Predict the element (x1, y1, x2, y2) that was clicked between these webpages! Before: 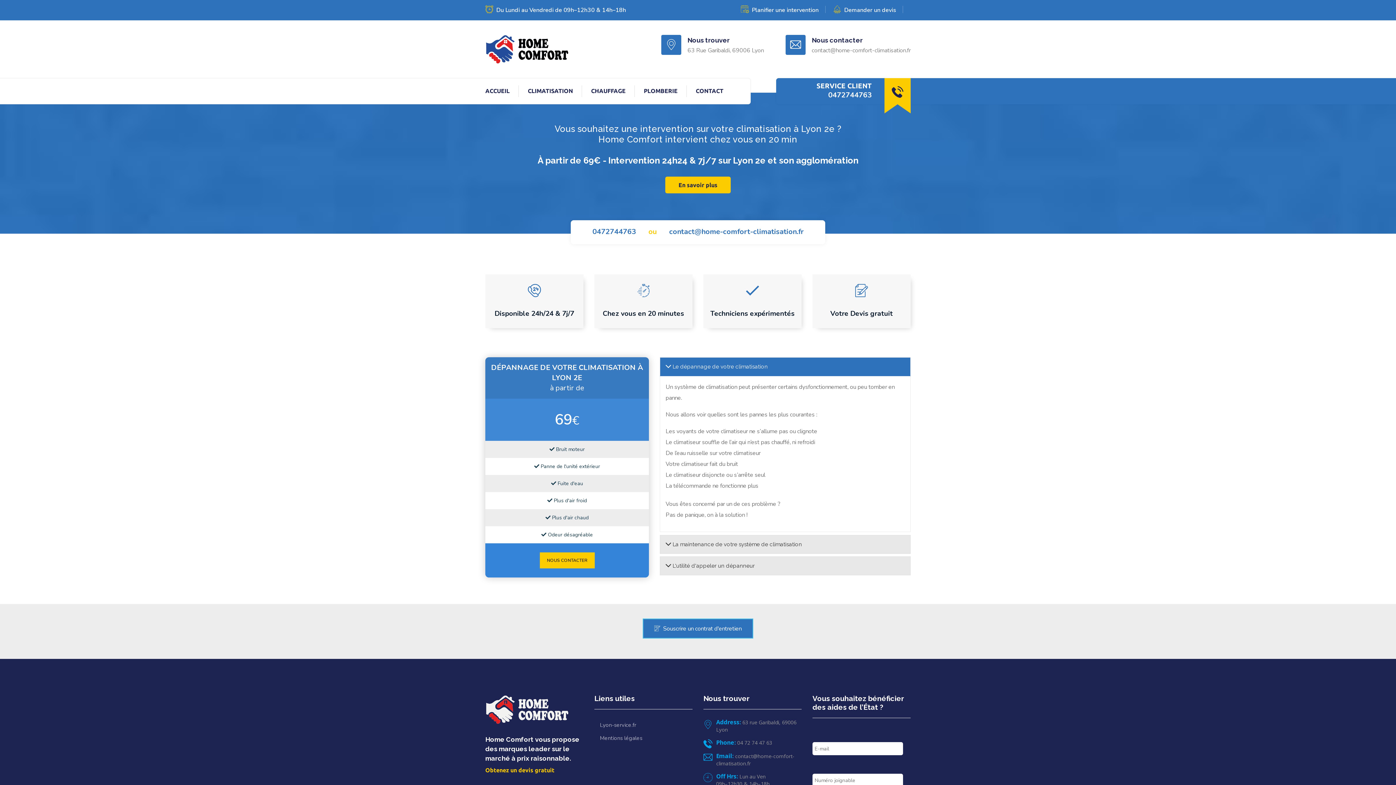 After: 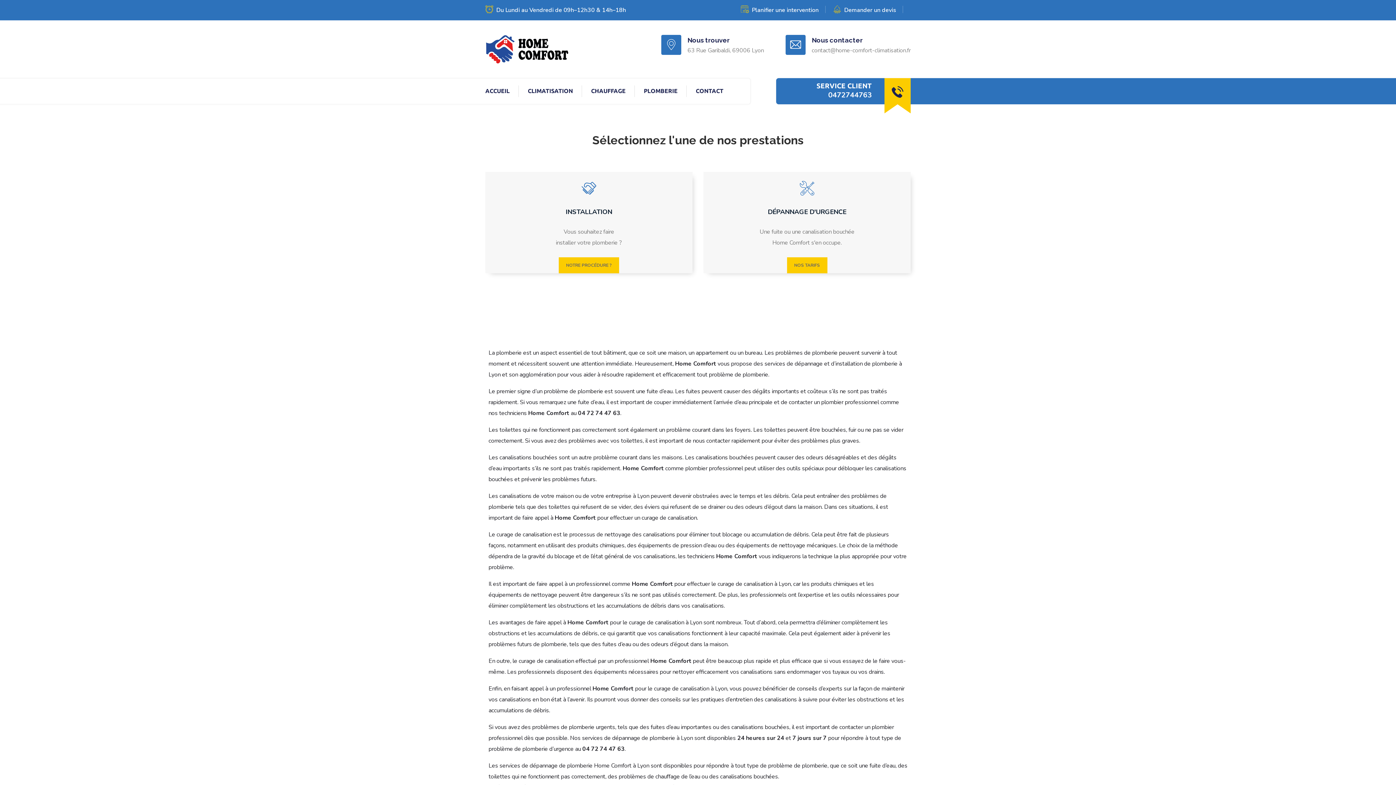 Action: label: PLOMBERIE bbox: (634, 83, 686, 98)